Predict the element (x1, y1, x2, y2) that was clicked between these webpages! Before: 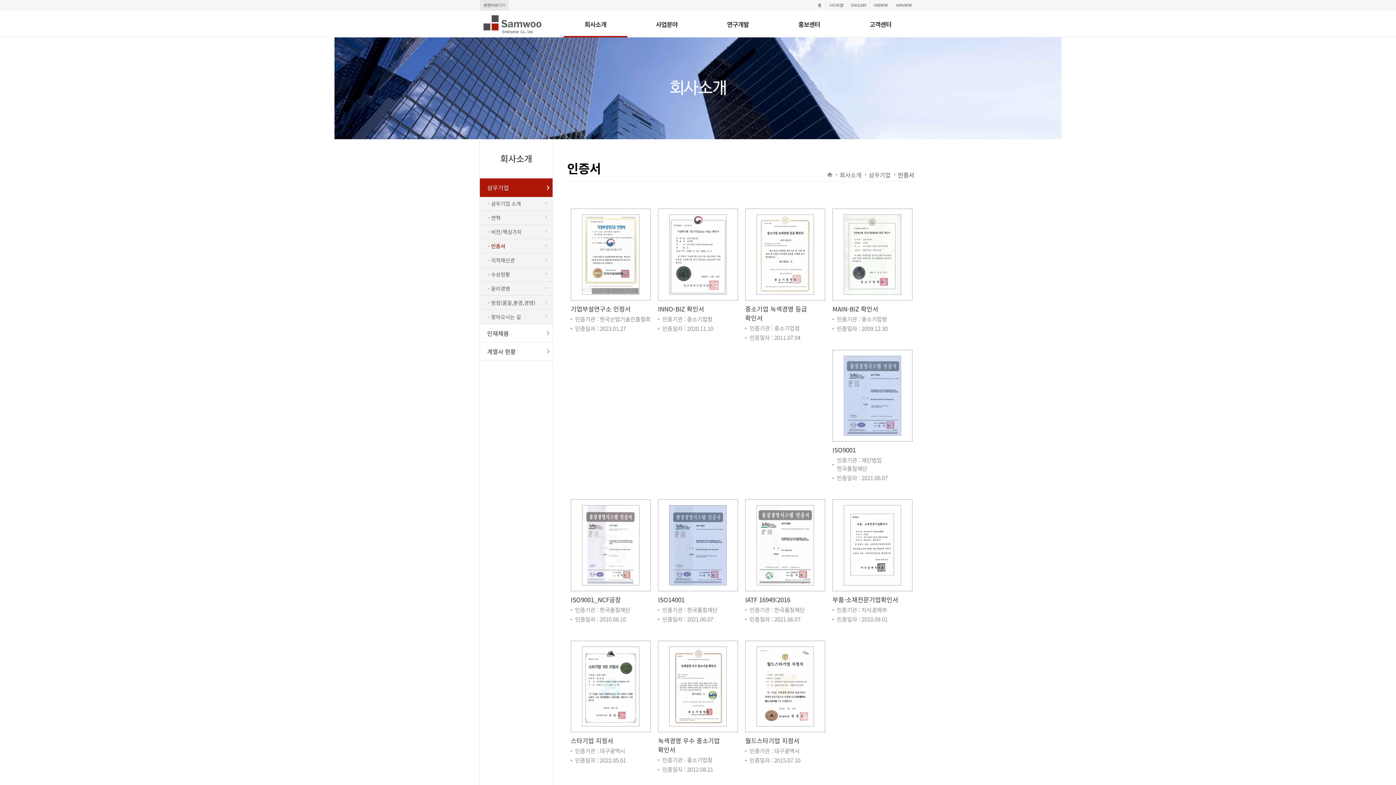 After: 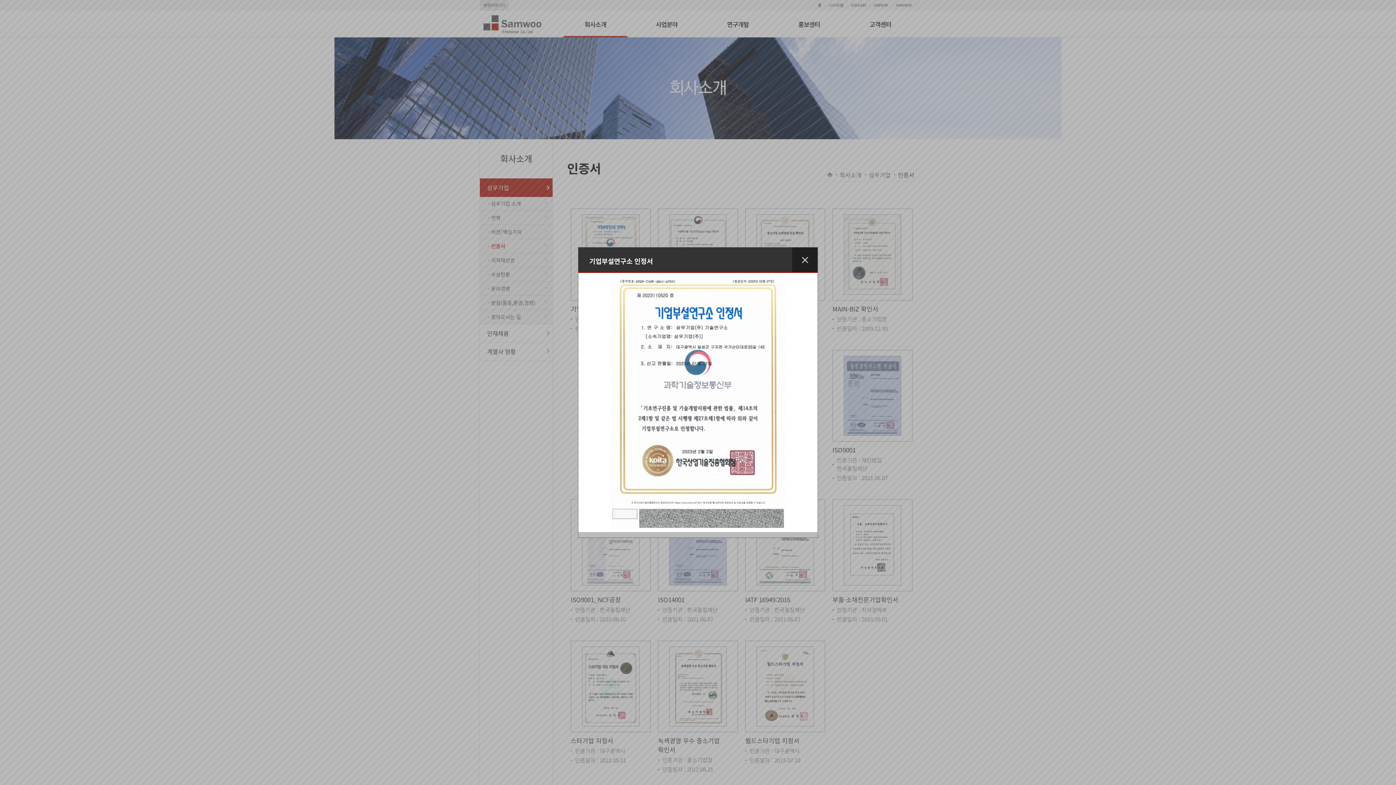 Action: bbox: (582, 249, 639, 257)